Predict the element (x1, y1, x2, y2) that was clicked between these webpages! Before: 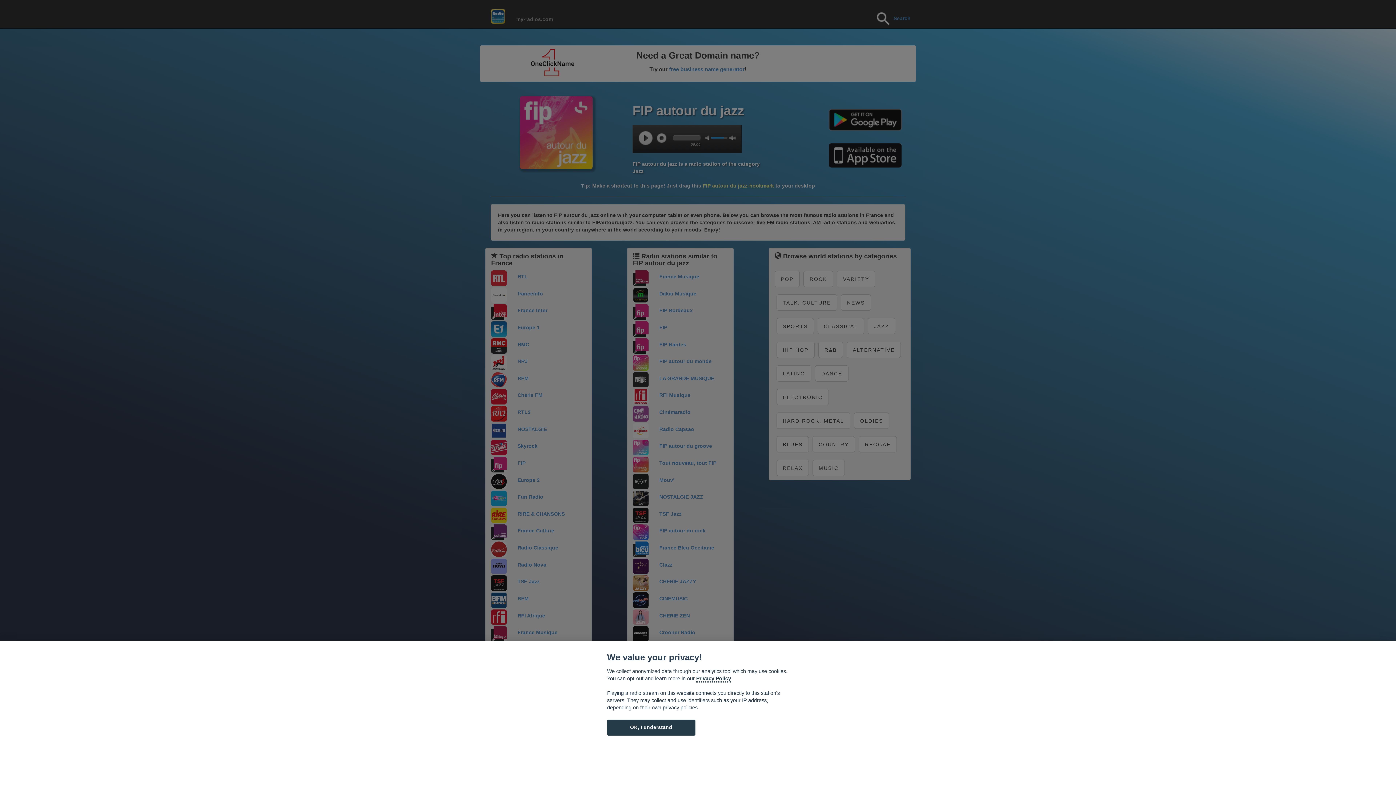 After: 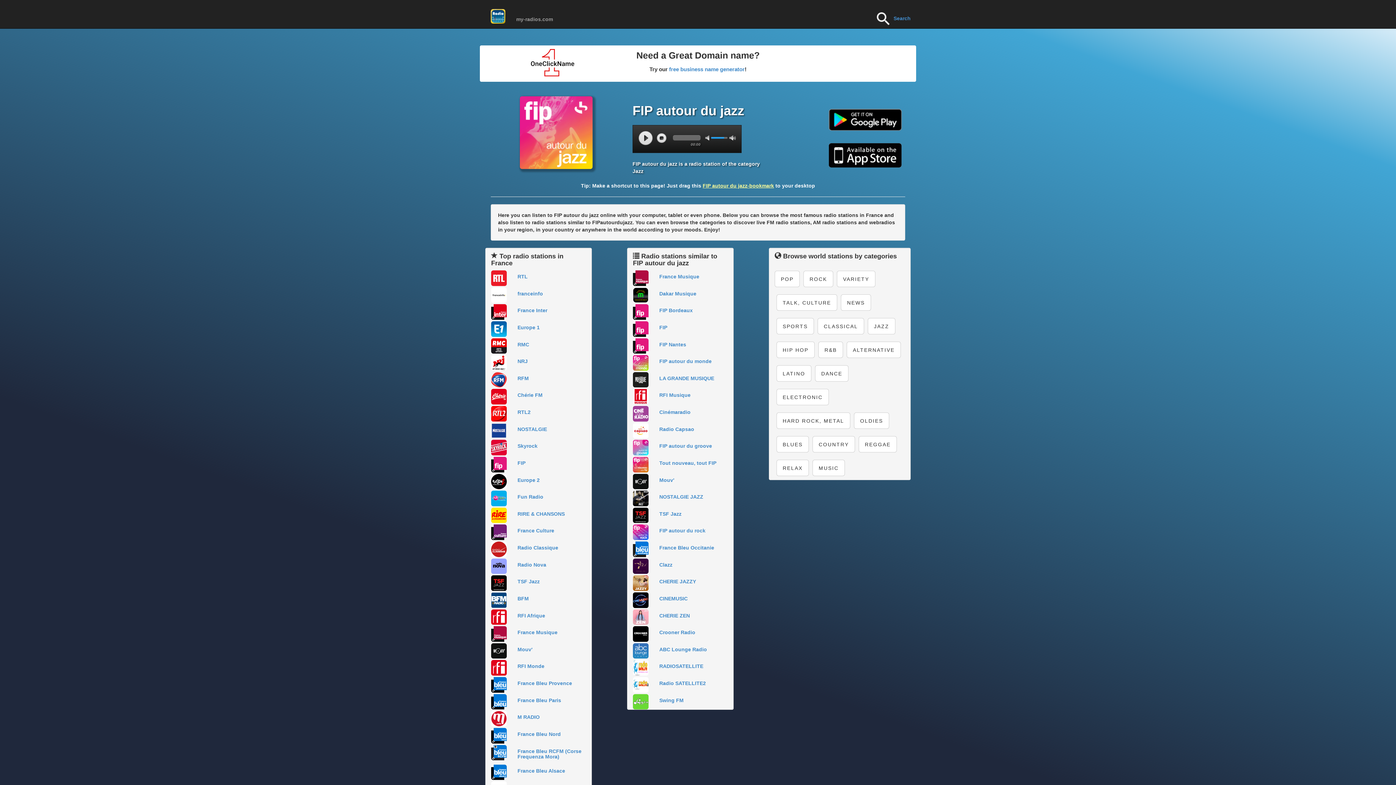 Action: label: OK, I understand bbox: (607, 720, 695, 735)